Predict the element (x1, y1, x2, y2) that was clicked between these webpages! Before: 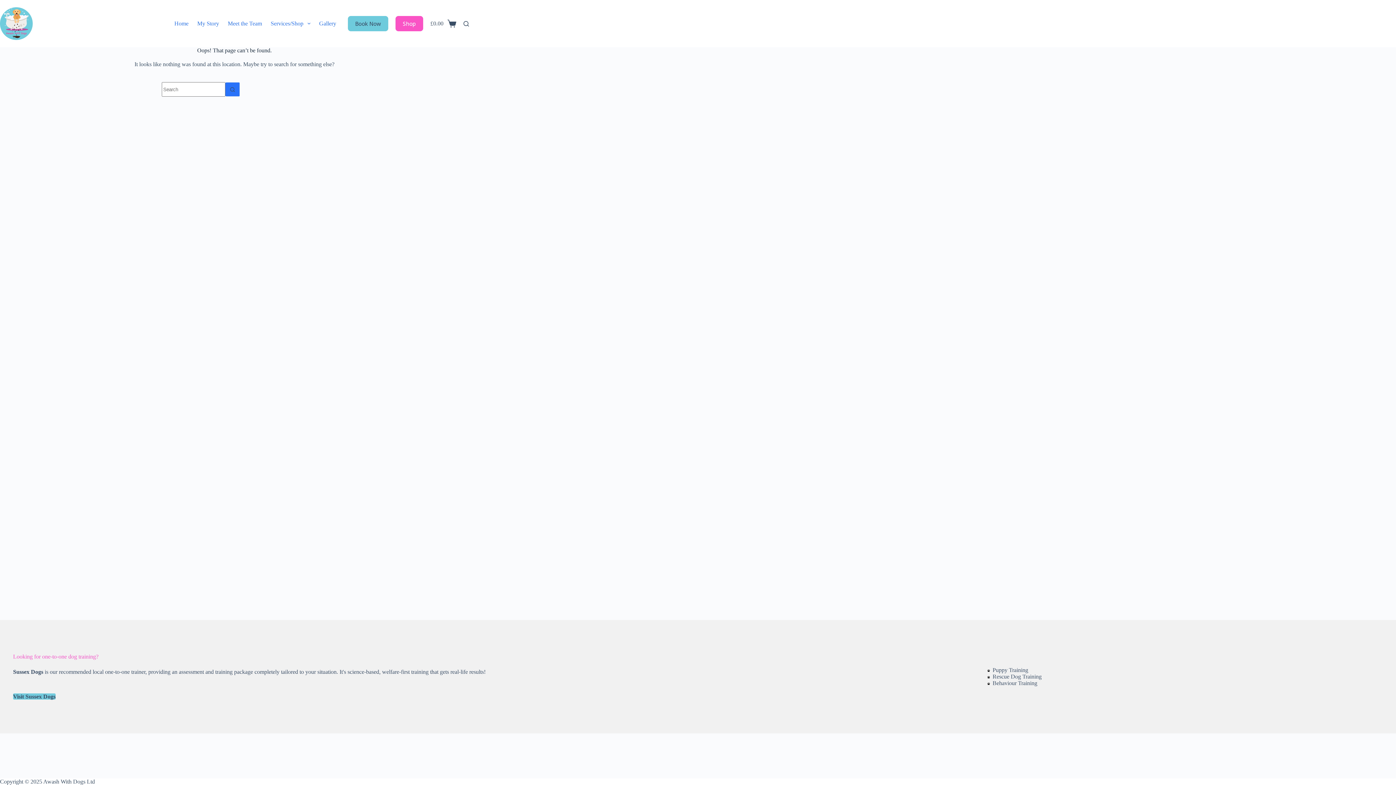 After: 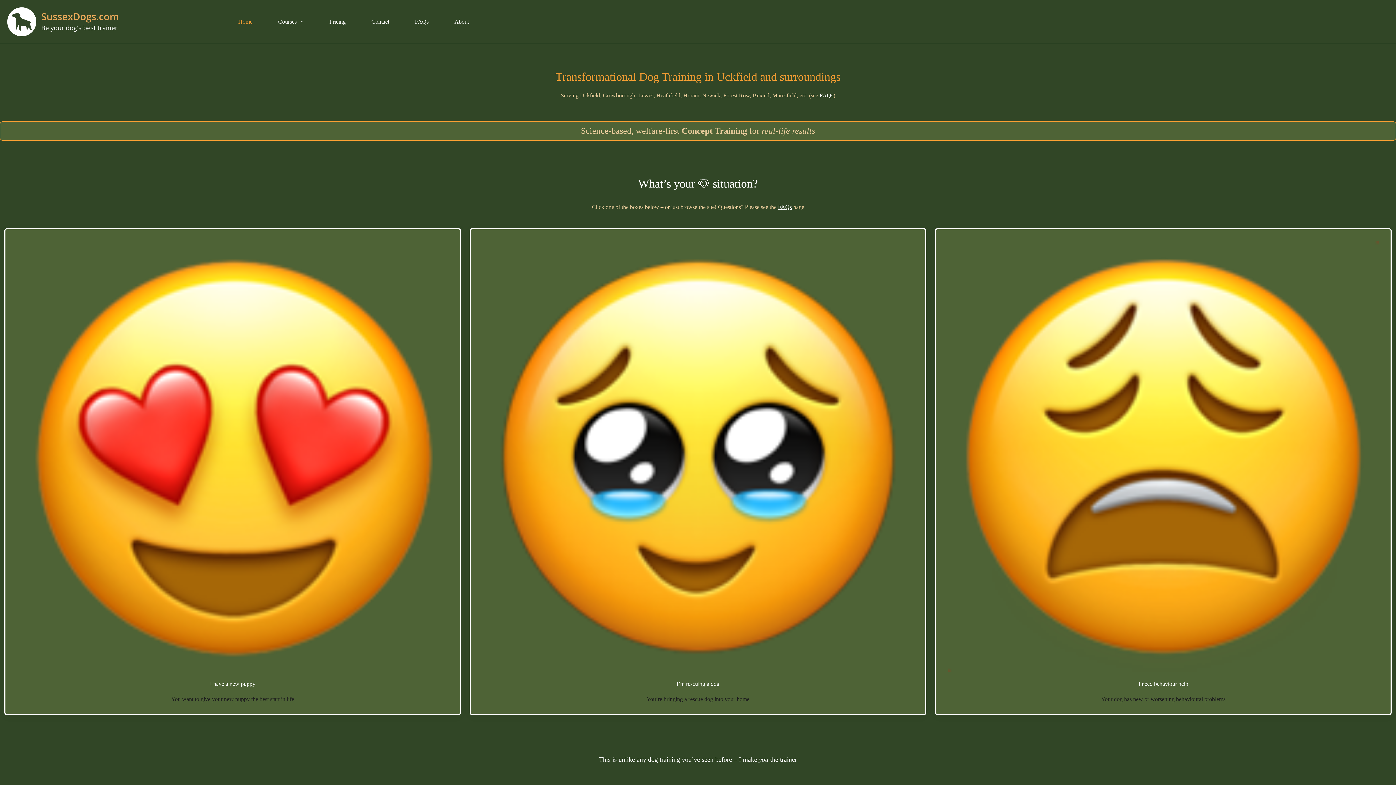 Action: bbox: (13, 693, 55, 700) label: Visit Sussex Dogs